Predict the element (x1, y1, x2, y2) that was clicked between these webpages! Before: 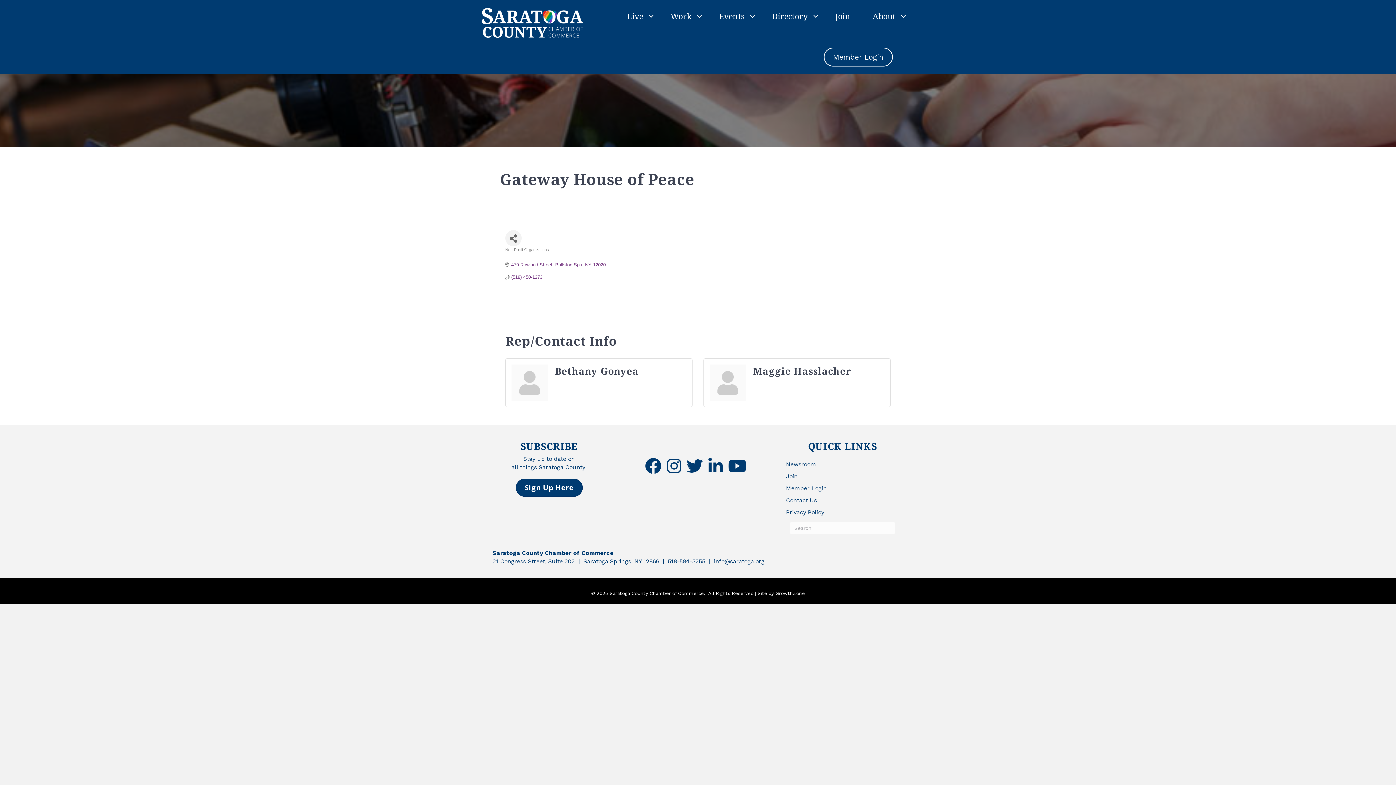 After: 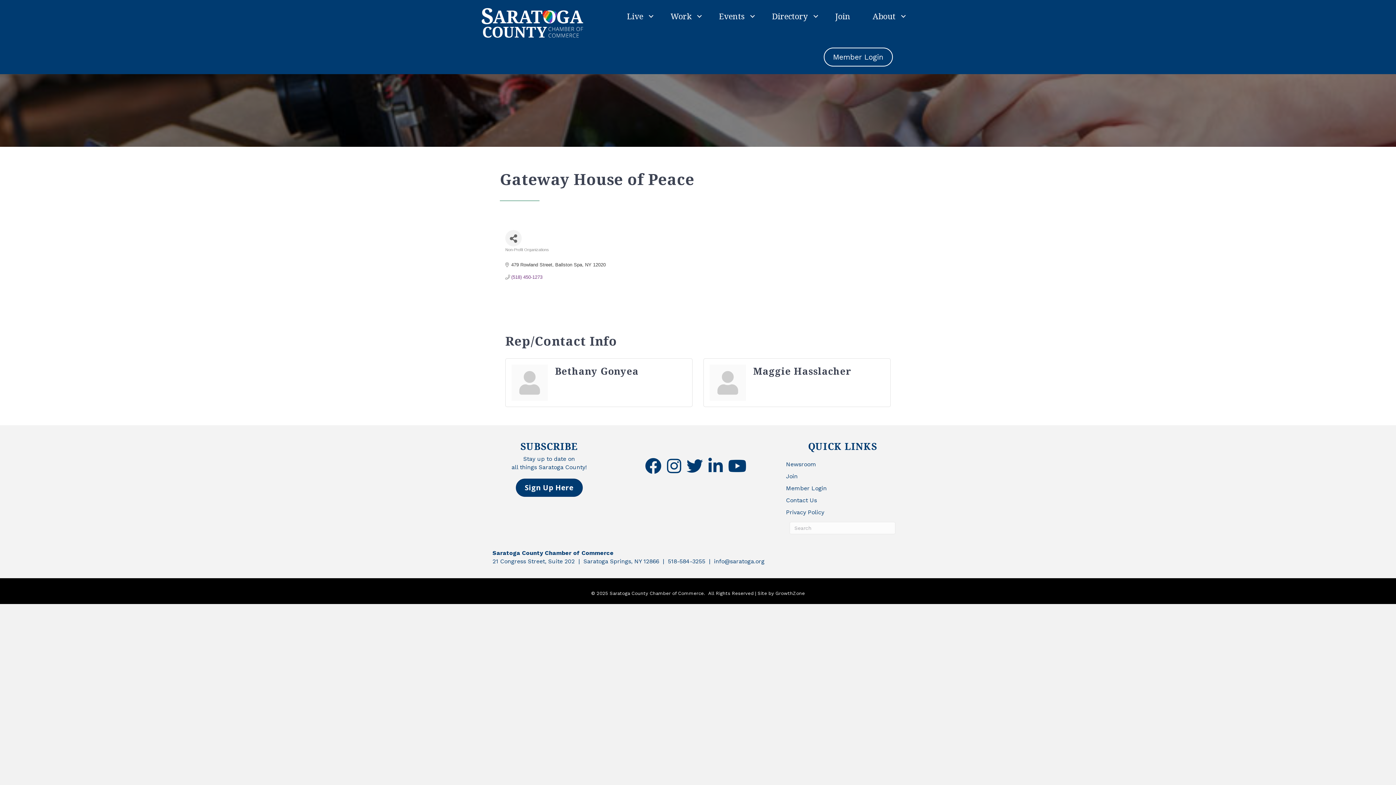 Action: label: 479 Rowland Street Ballston Spa NY 12020 bbox: (511, 262, 605, 267)